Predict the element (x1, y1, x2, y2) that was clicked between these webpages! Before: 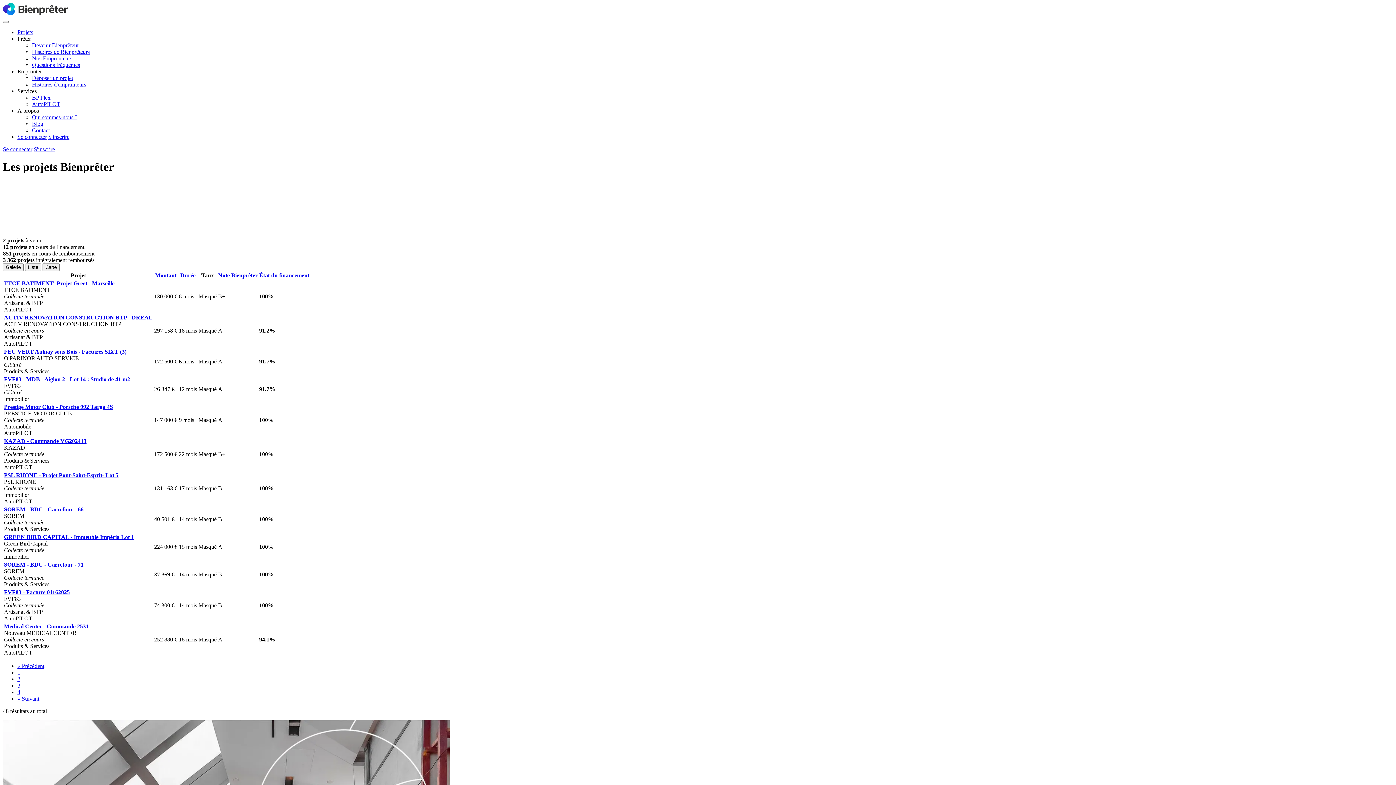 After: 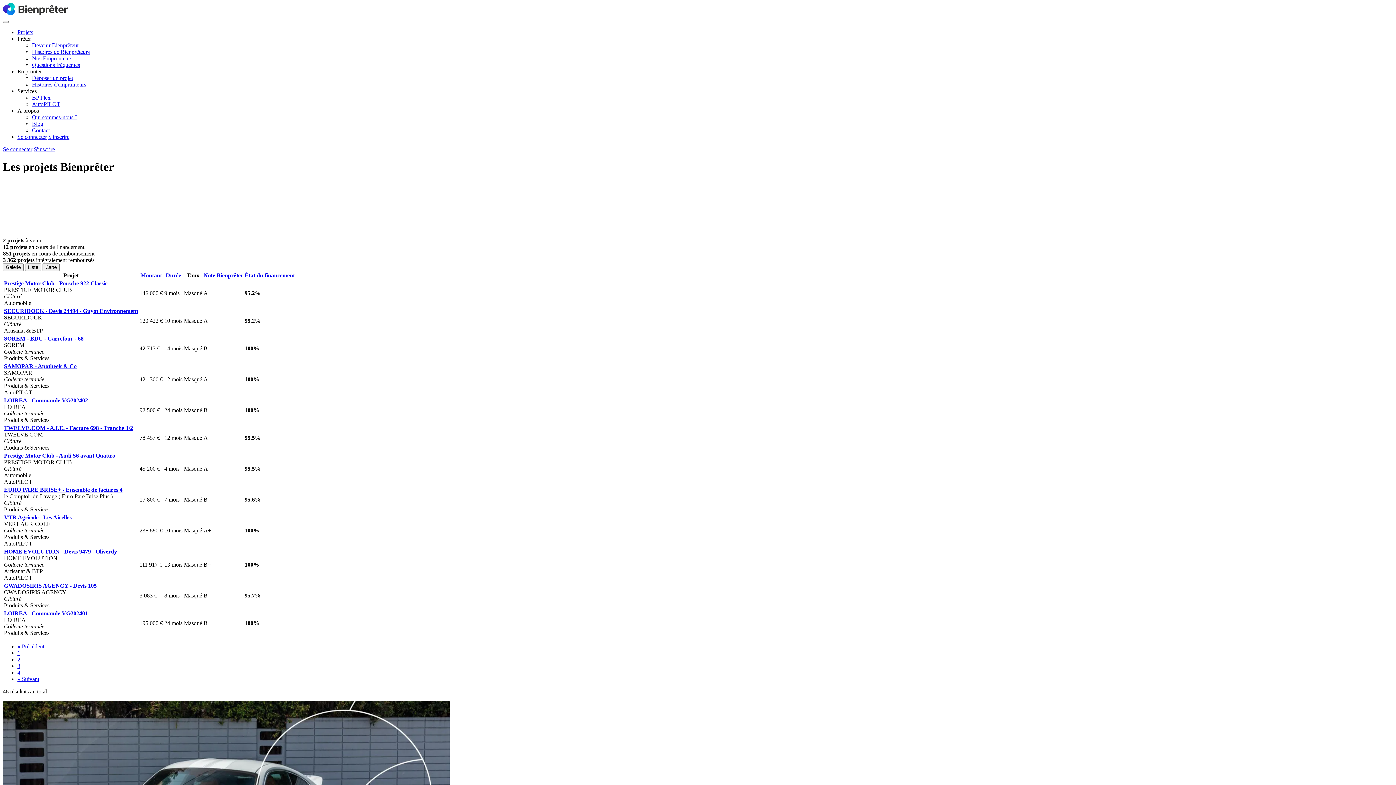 Action: label: 4 bbox: (17, 689, 20, 695)